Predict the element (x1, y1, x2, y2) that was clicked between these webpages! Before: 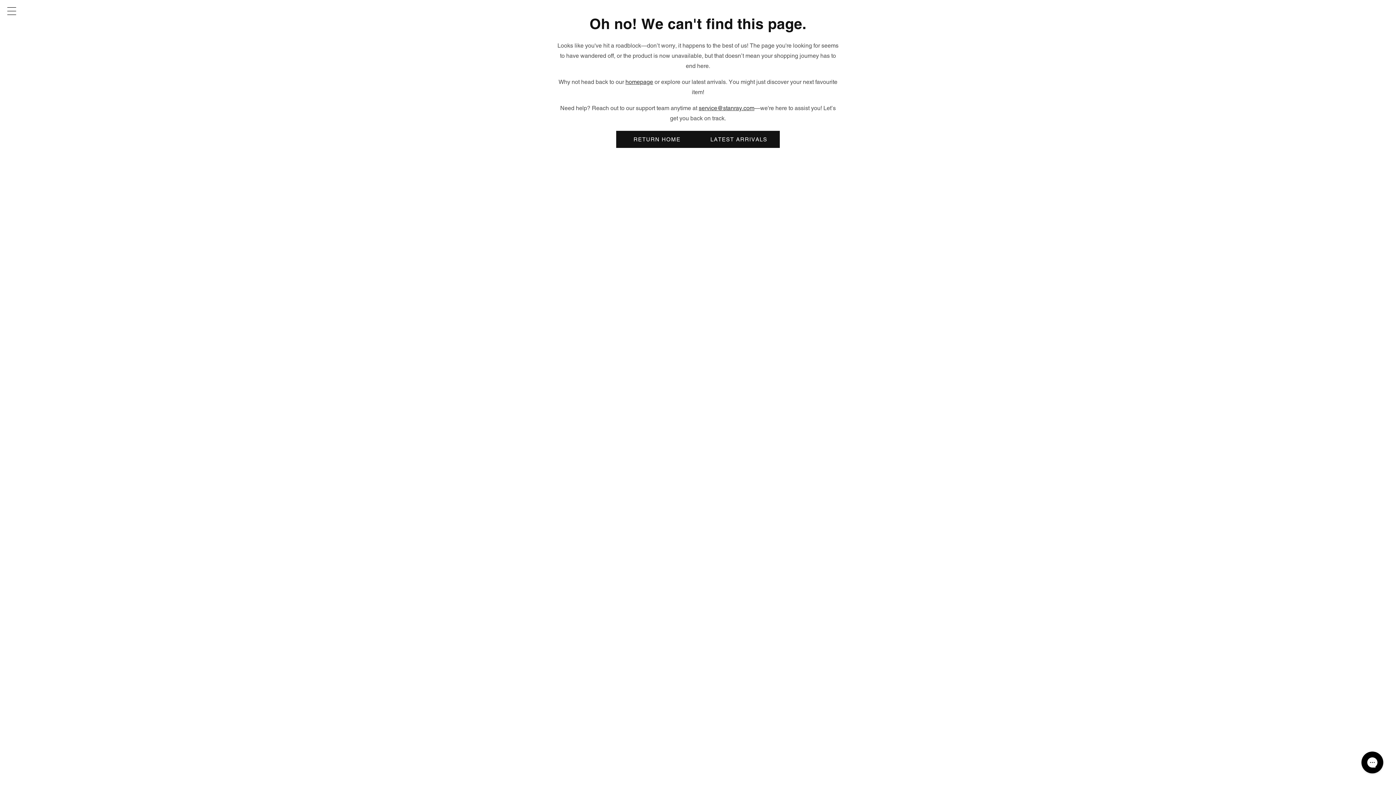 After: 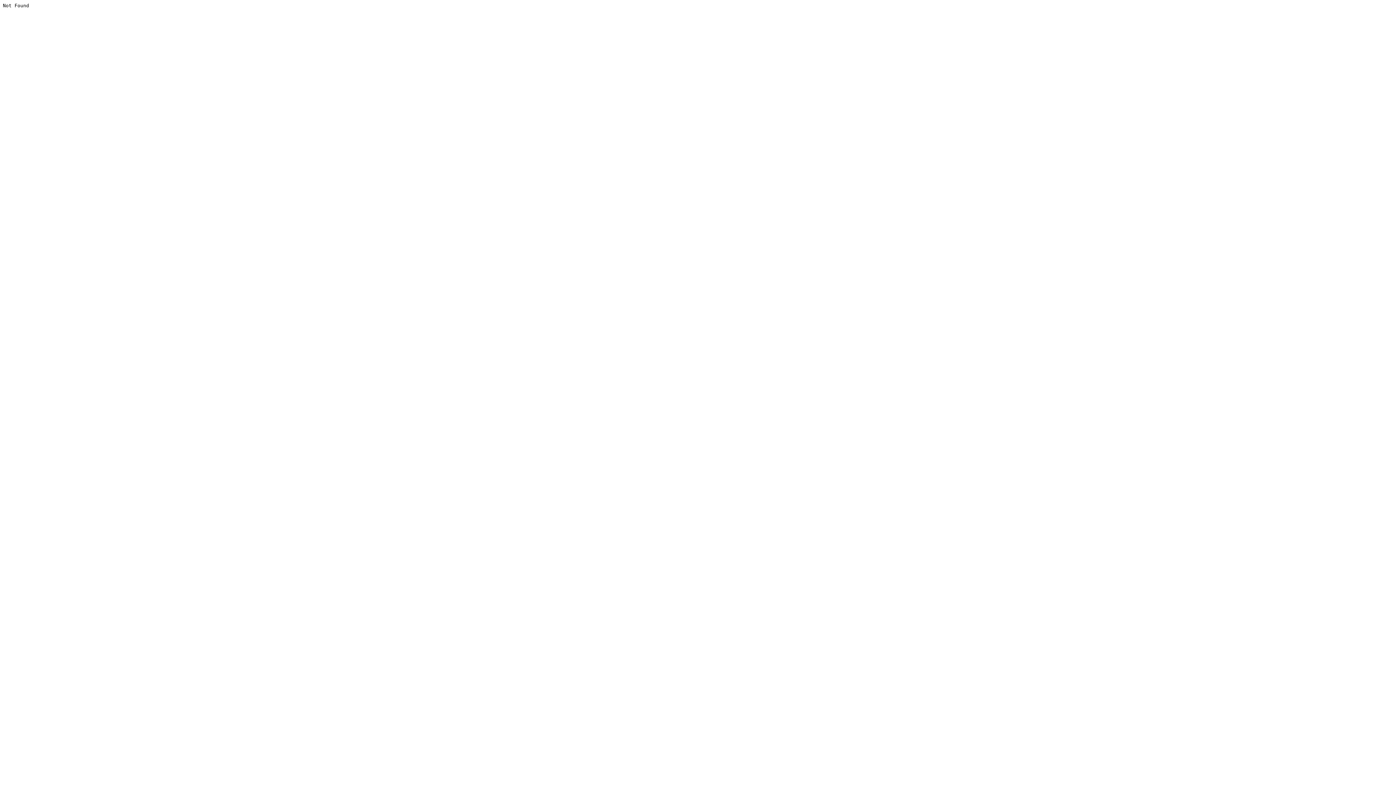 Action: bbox: (625, 78, 653, 85) label: homepage